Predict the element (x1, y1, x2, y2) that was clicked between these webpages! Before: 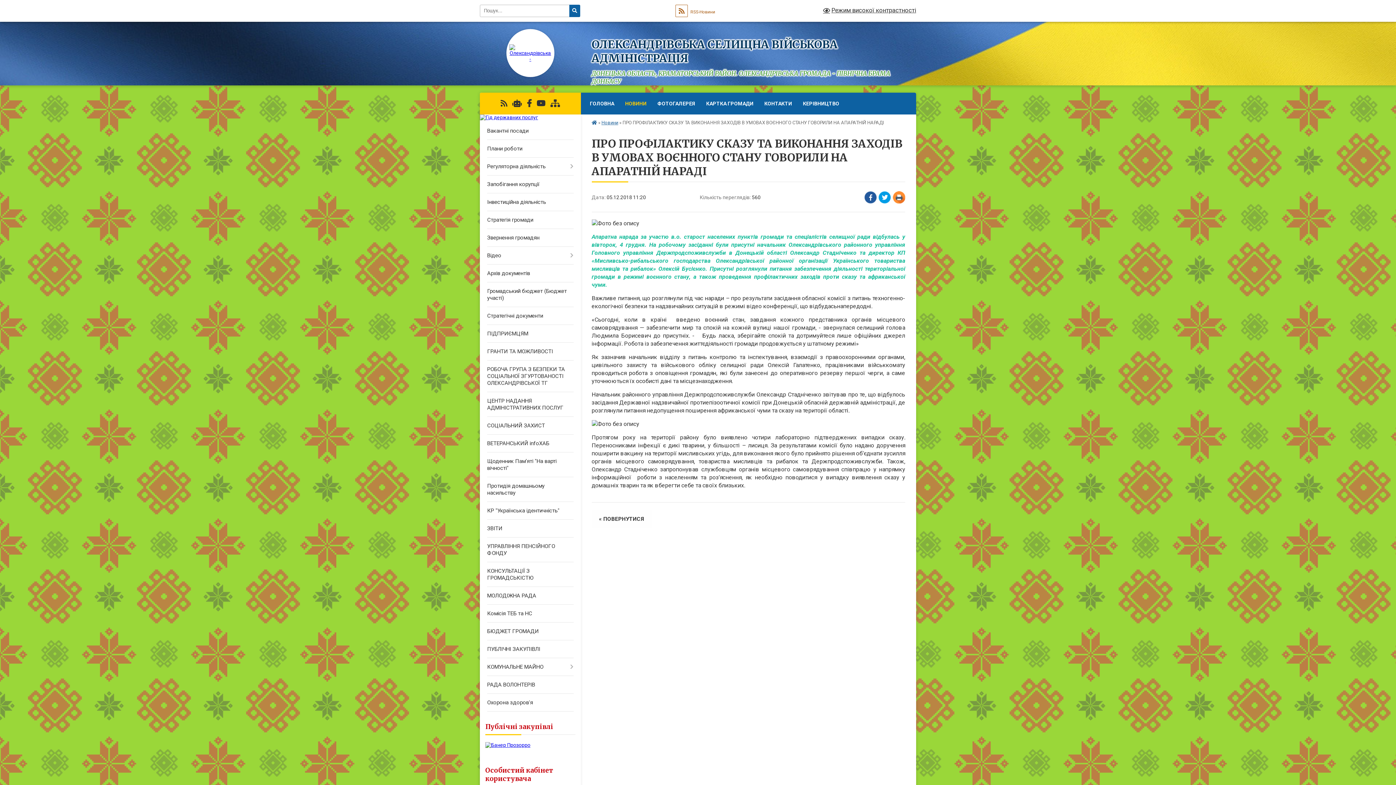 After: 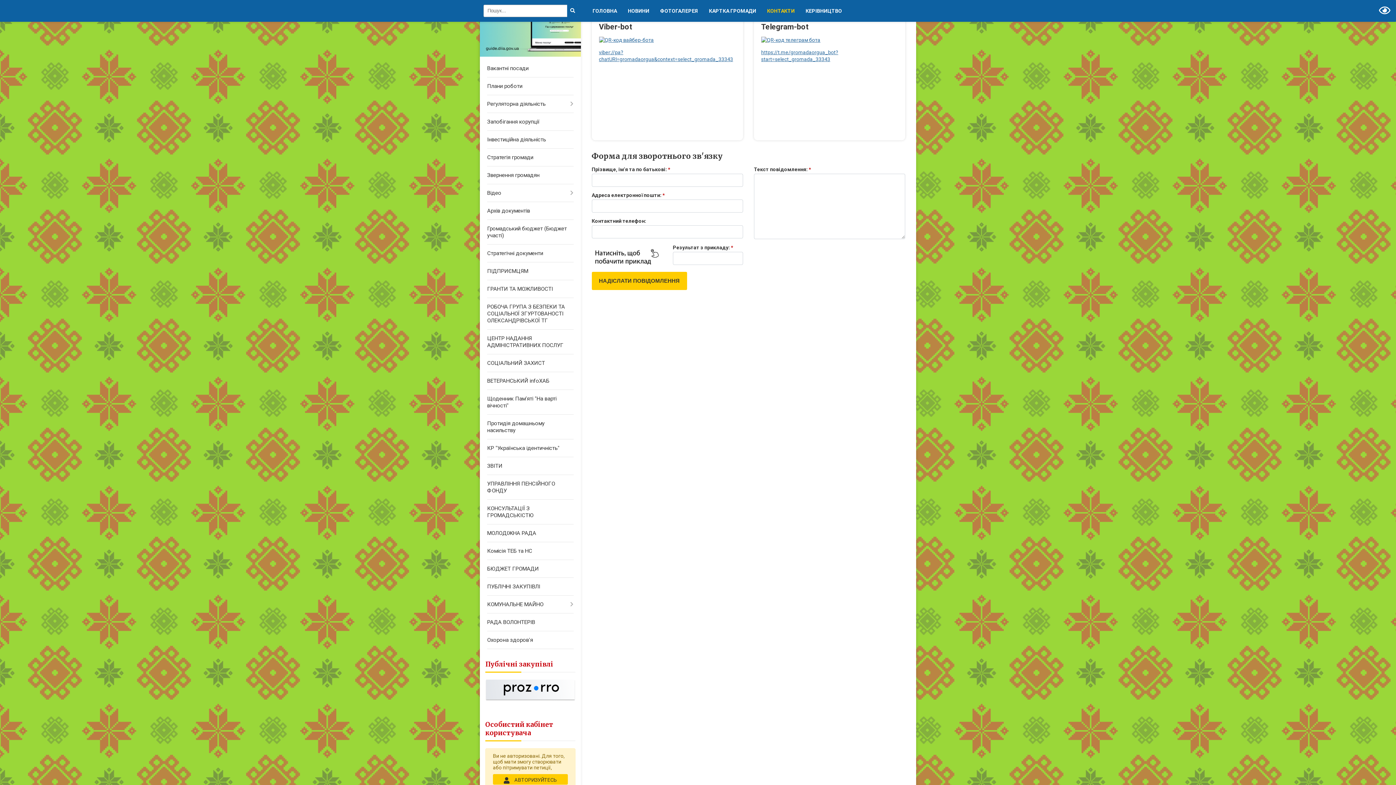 Action: bbox: (512, 99, 521, 108)